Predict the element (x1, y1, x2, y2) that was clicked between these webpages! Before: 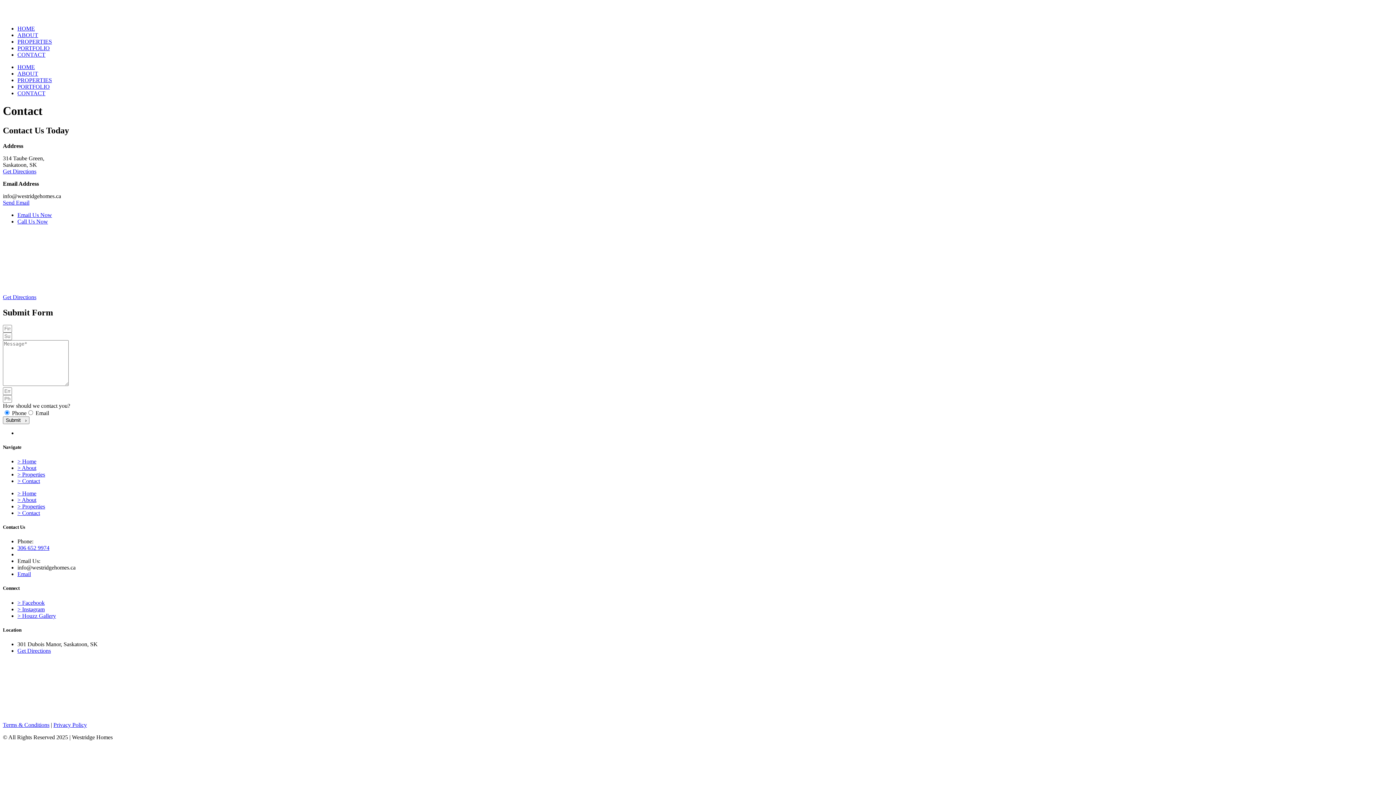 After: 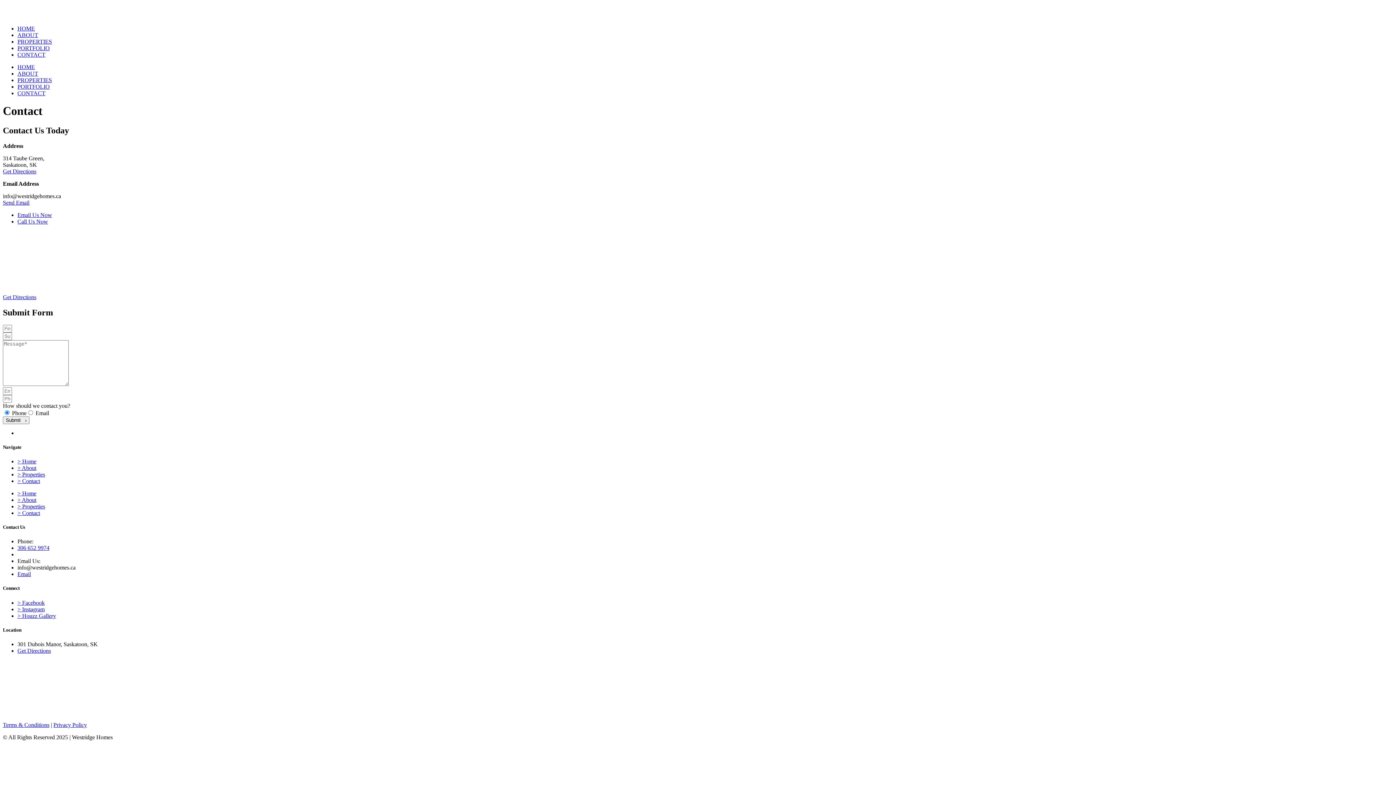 Action: label: Email bbox: (17, 571, 30, 577)